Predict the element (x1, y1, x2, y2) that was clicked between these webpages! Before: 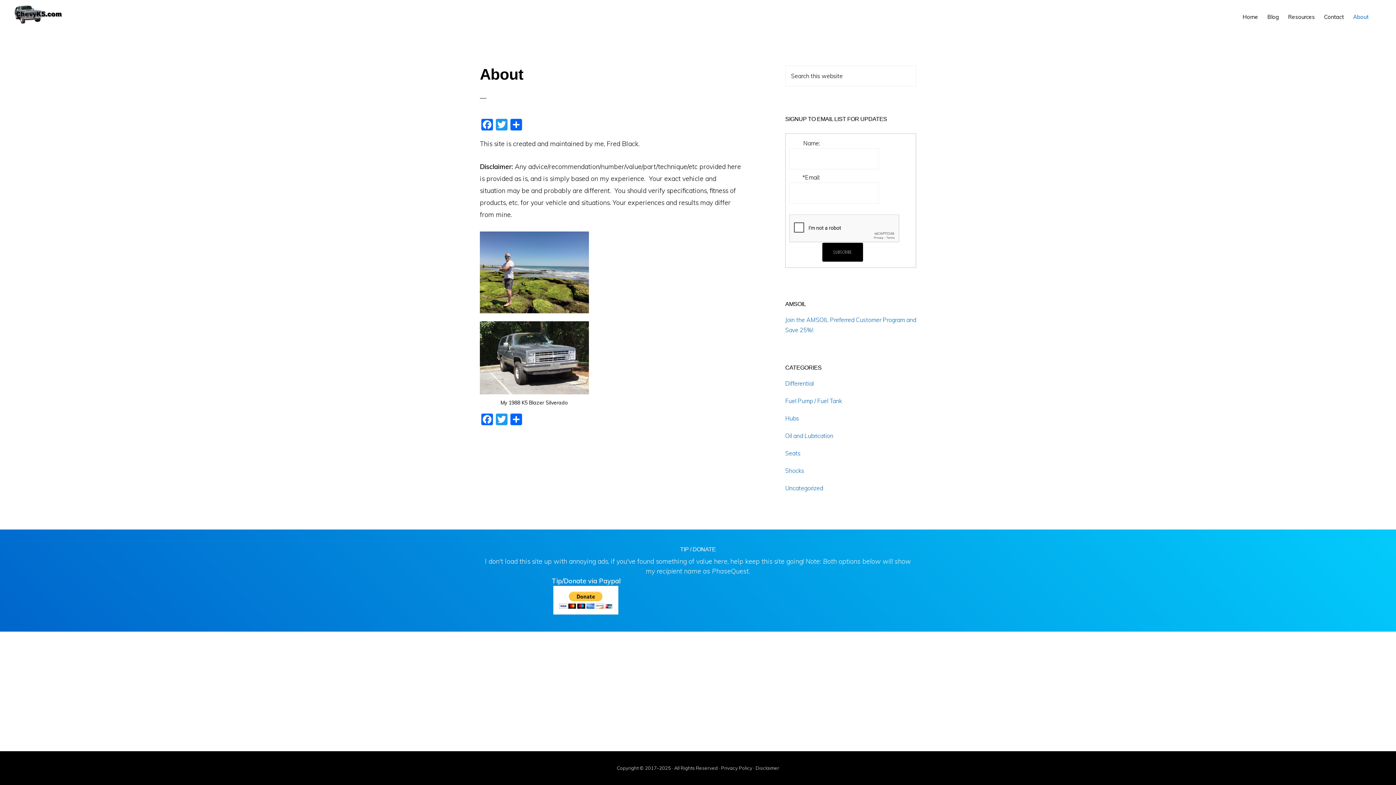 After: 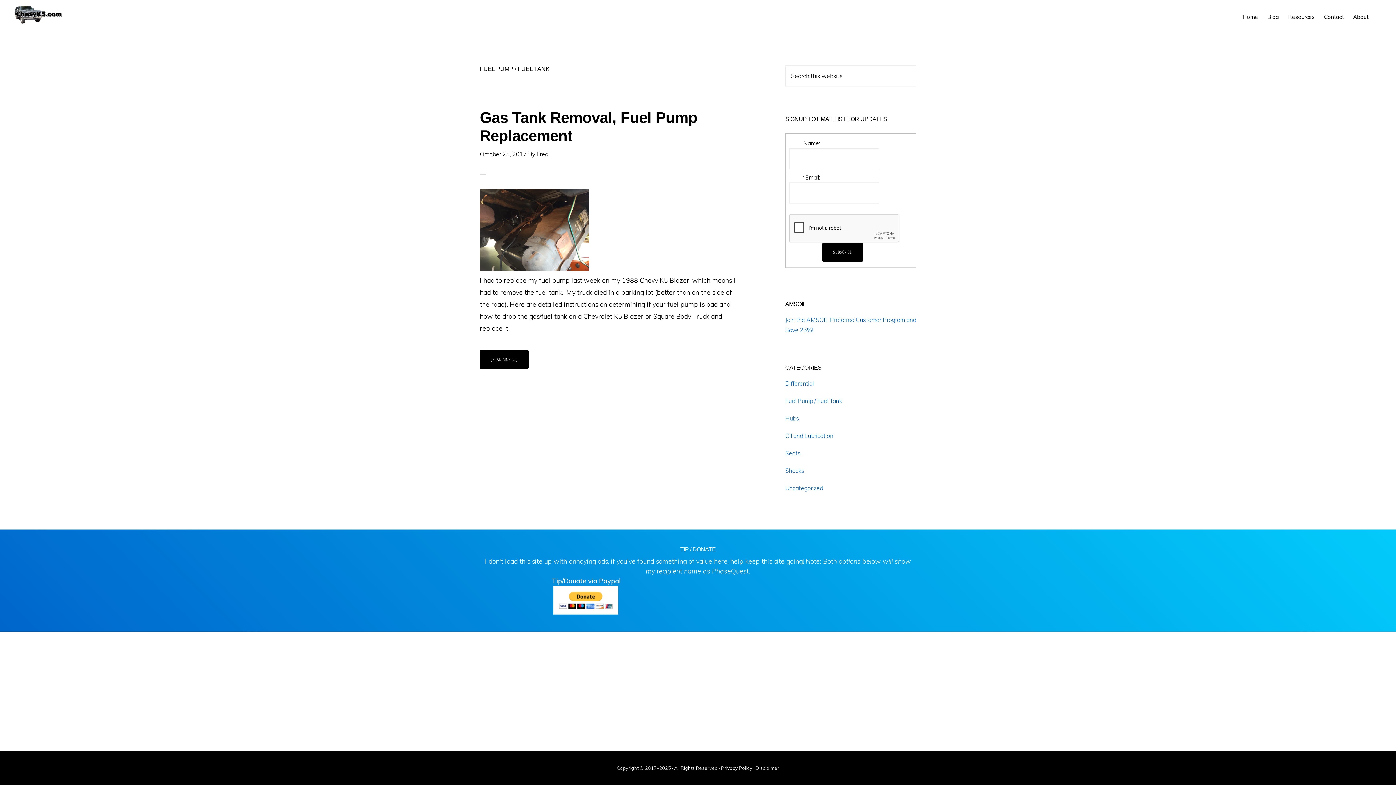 Action: bbox: (785, 397, 842, 404) label: Fuel Pump / Fuel Tank